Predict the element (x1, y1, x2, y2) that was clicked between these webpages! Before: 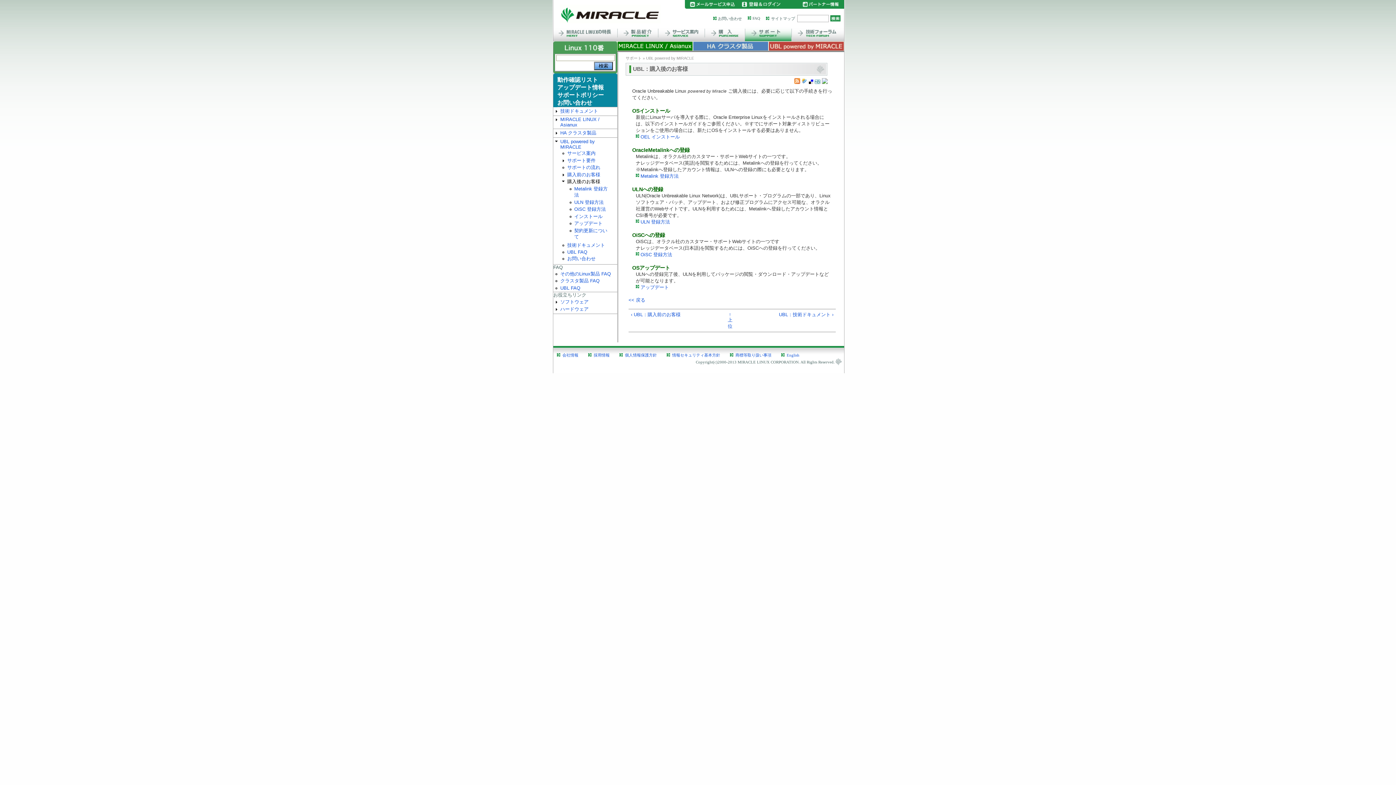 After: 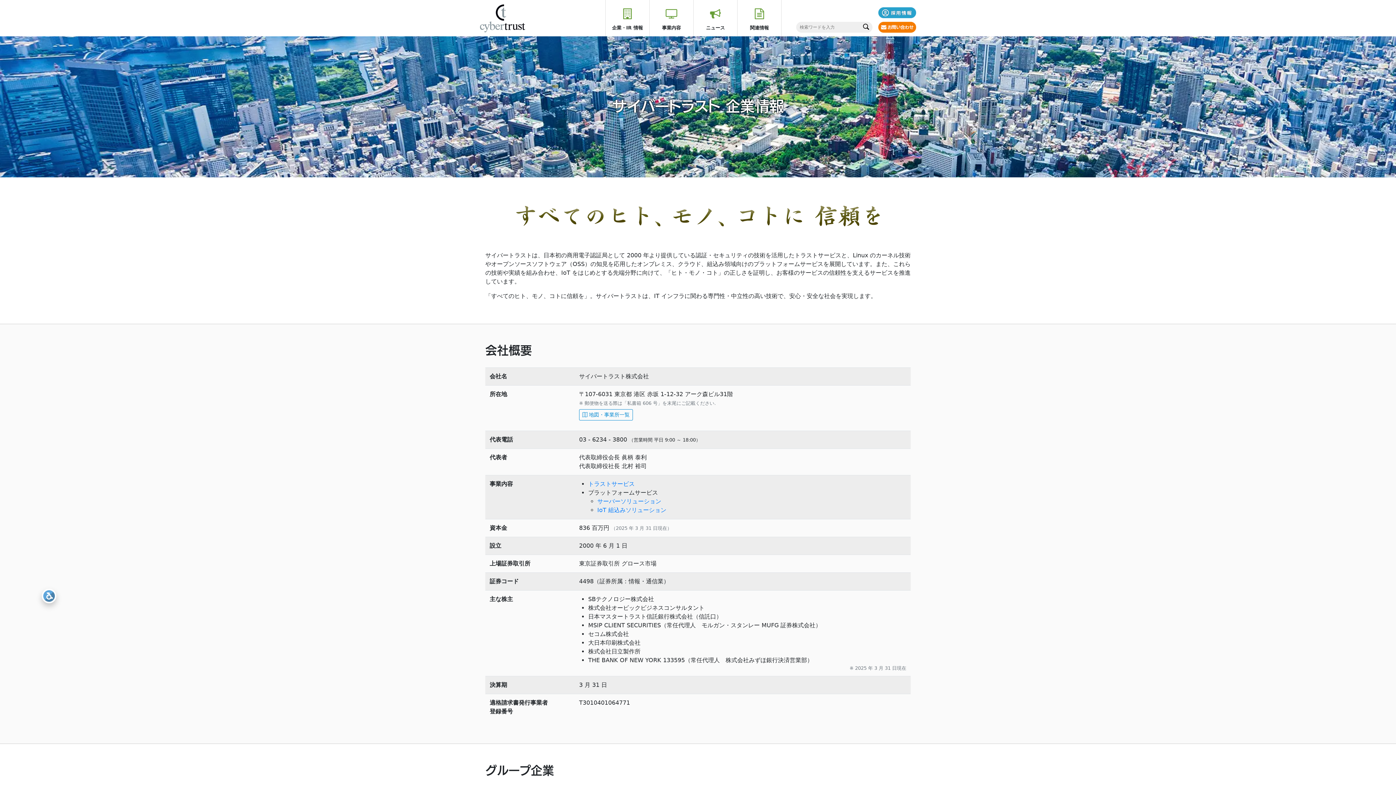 Action: bbox: (562, 353, 578, 357) label: 会社情報